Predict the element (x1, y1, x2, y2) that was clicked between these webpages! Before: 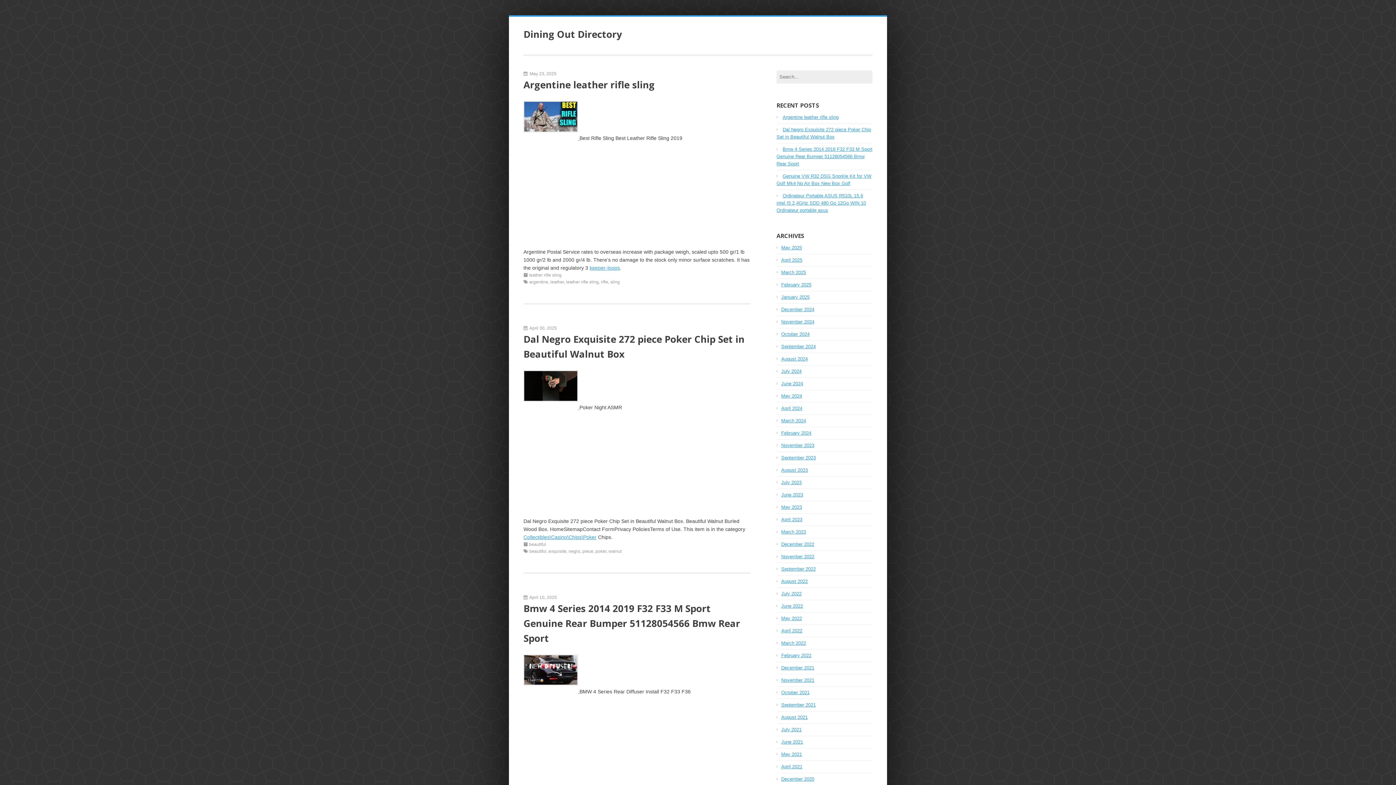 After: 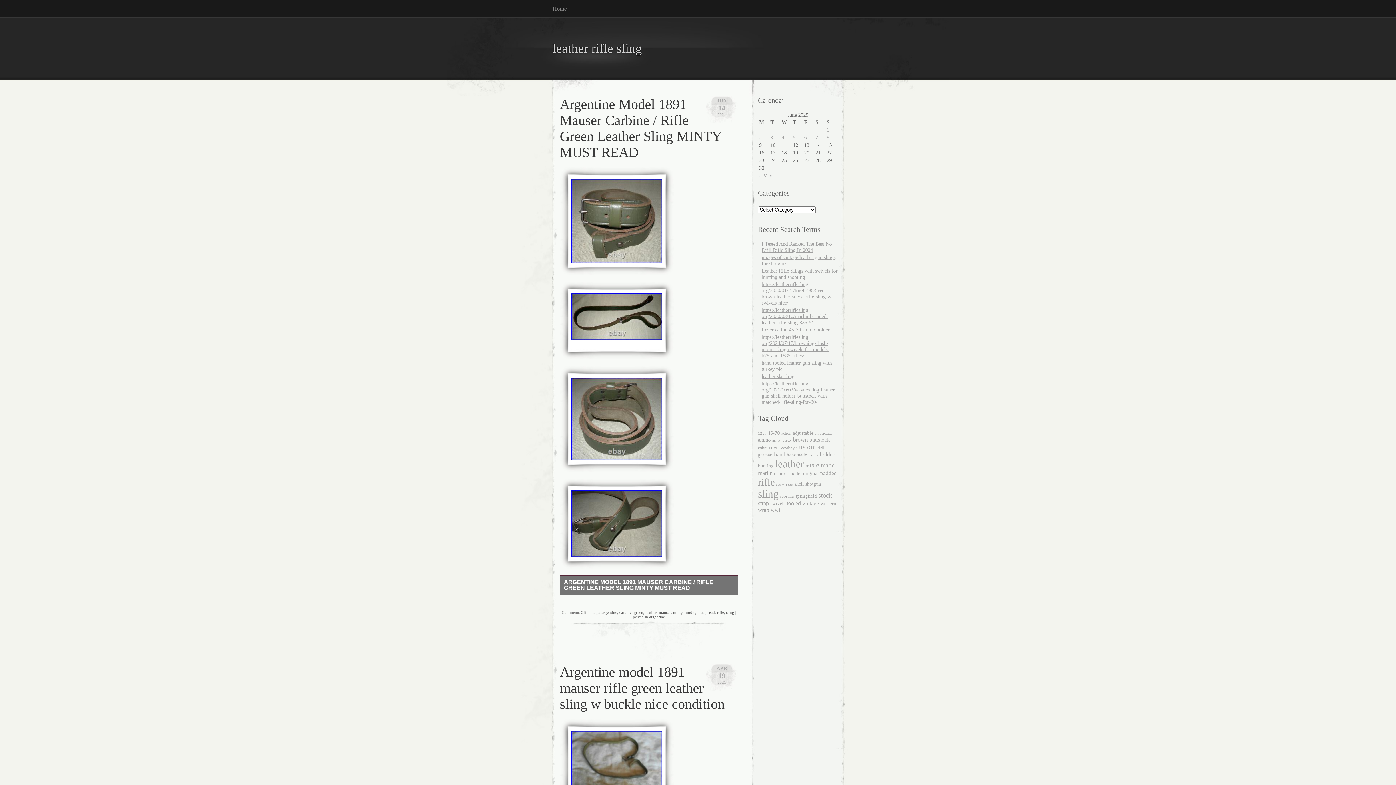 Action: bbox: (589, 265, 620, 270) label: keeper-loops